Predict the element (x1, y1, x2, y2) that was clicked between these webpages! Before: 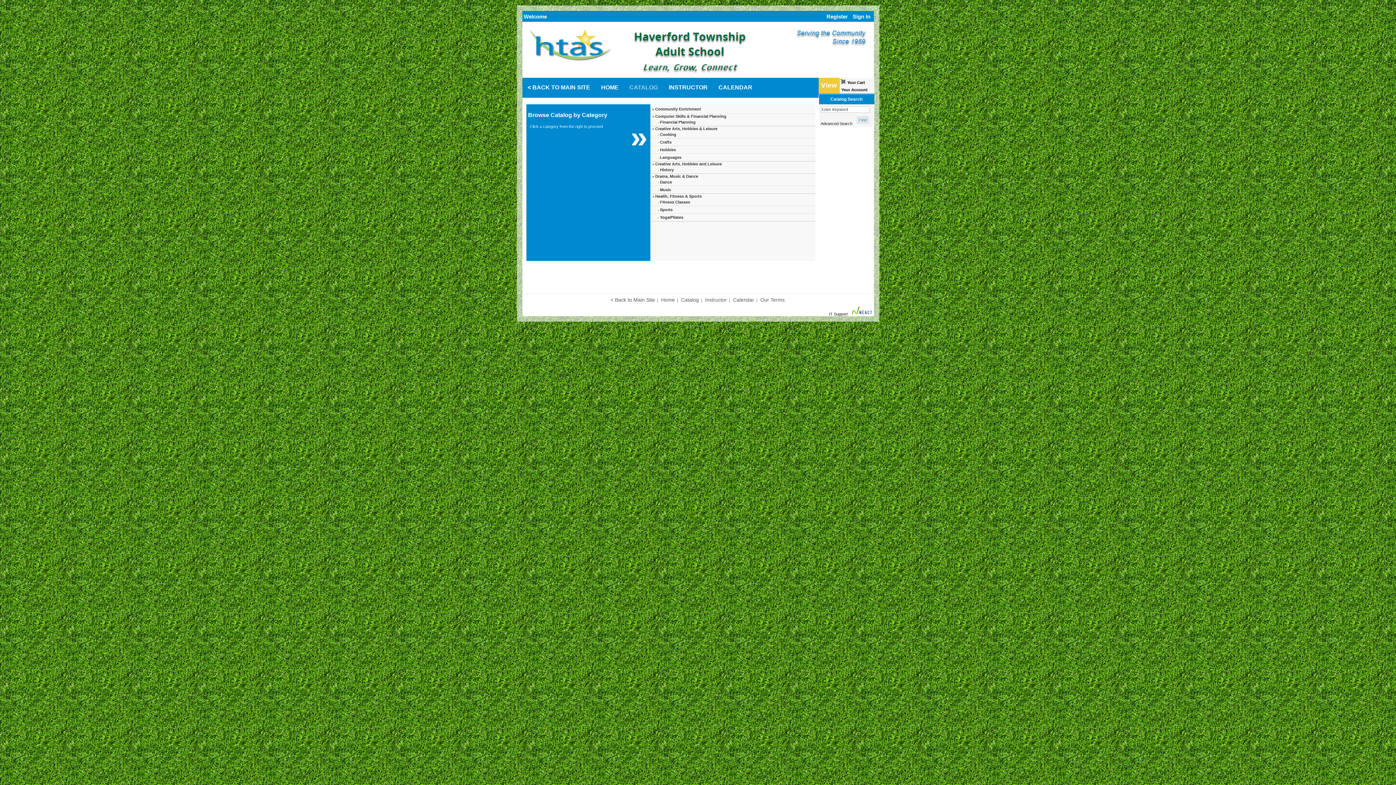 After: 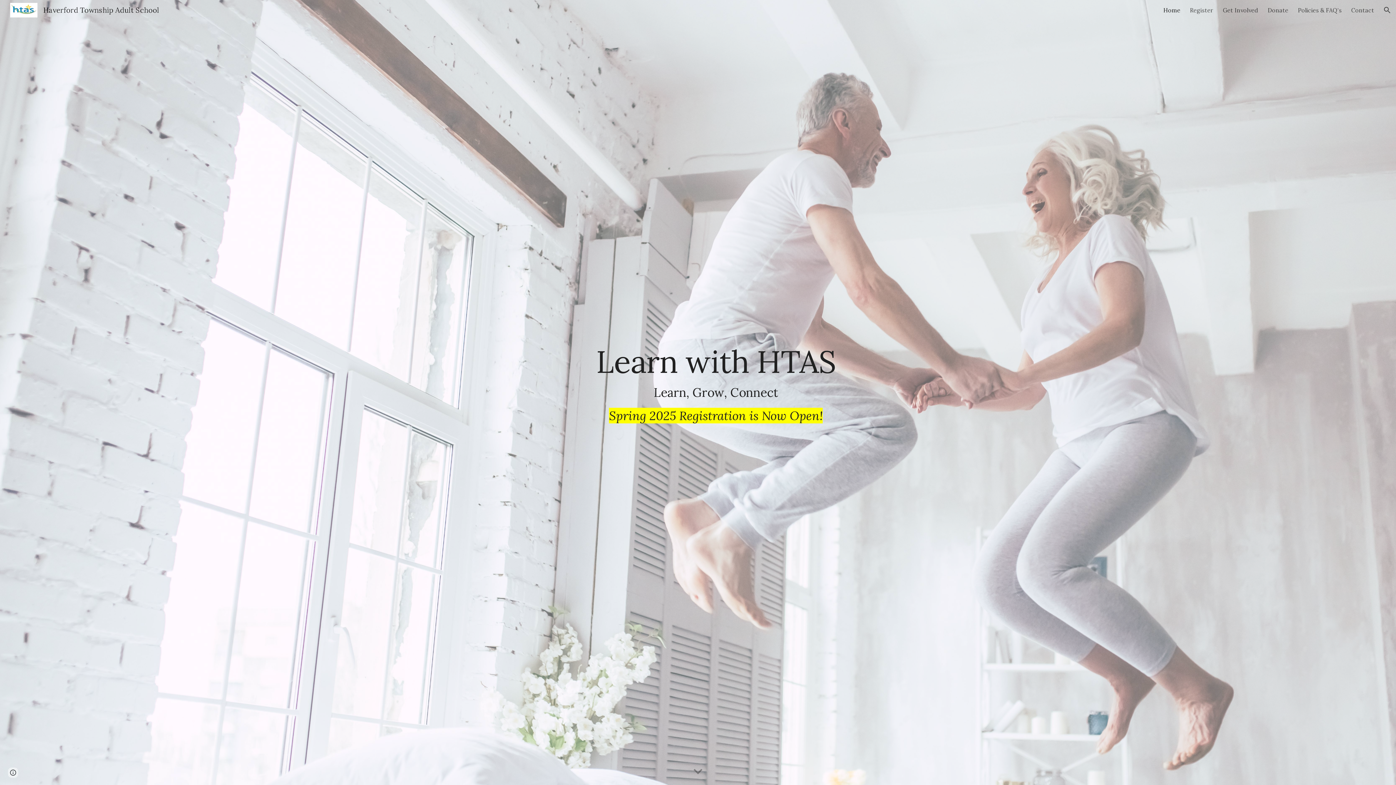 Action: bbox: (610, 297, 655, 302) label: < Back to Main Site